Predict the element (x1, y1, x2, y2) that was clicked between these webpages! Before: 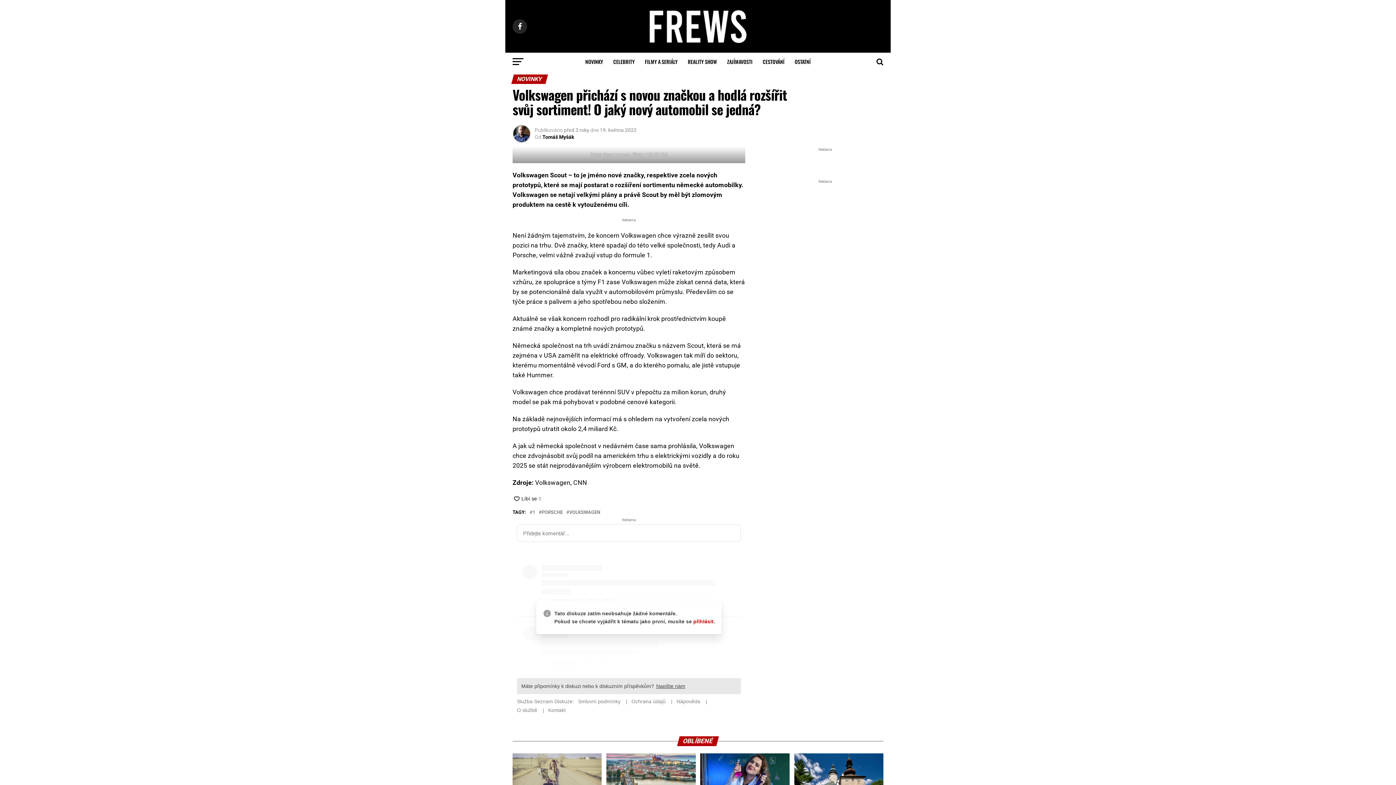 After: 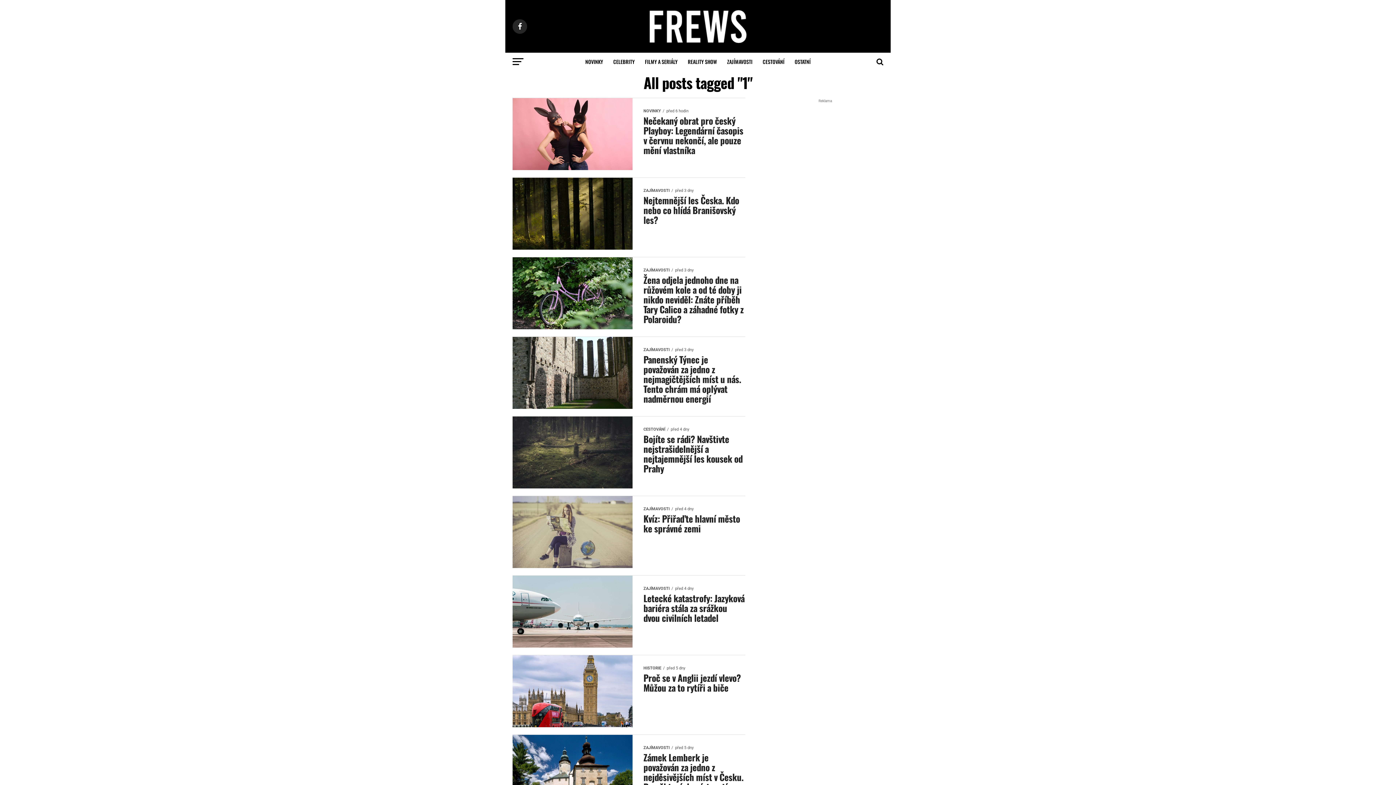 Action: bbox: (532, 510, 535, 514) label: 1